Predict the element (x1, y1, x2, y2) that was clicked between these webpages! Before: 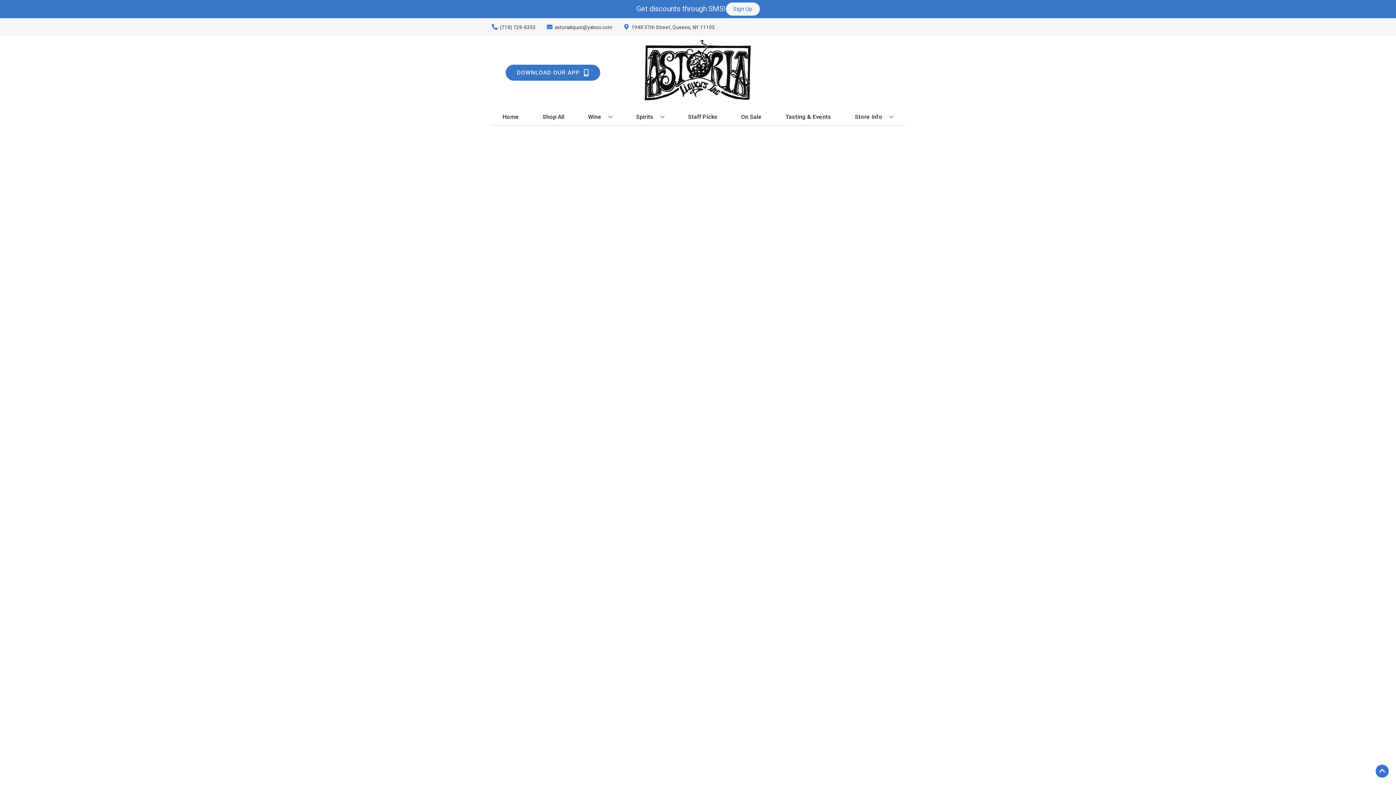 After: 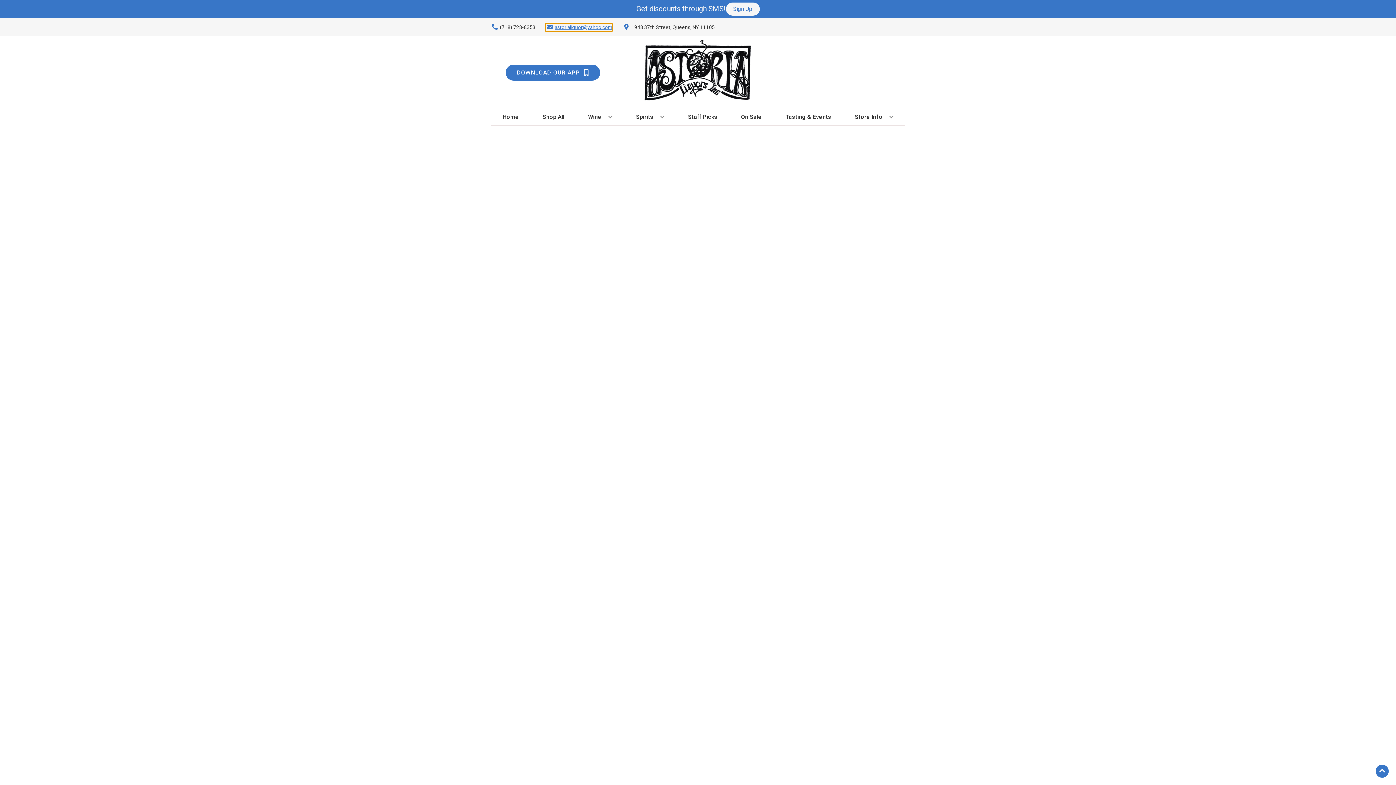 Action: label: Store Email address is astorialiquor@yahoo.com Clicking will open a link in a new tab bbox: (545, 23, 612, 31)